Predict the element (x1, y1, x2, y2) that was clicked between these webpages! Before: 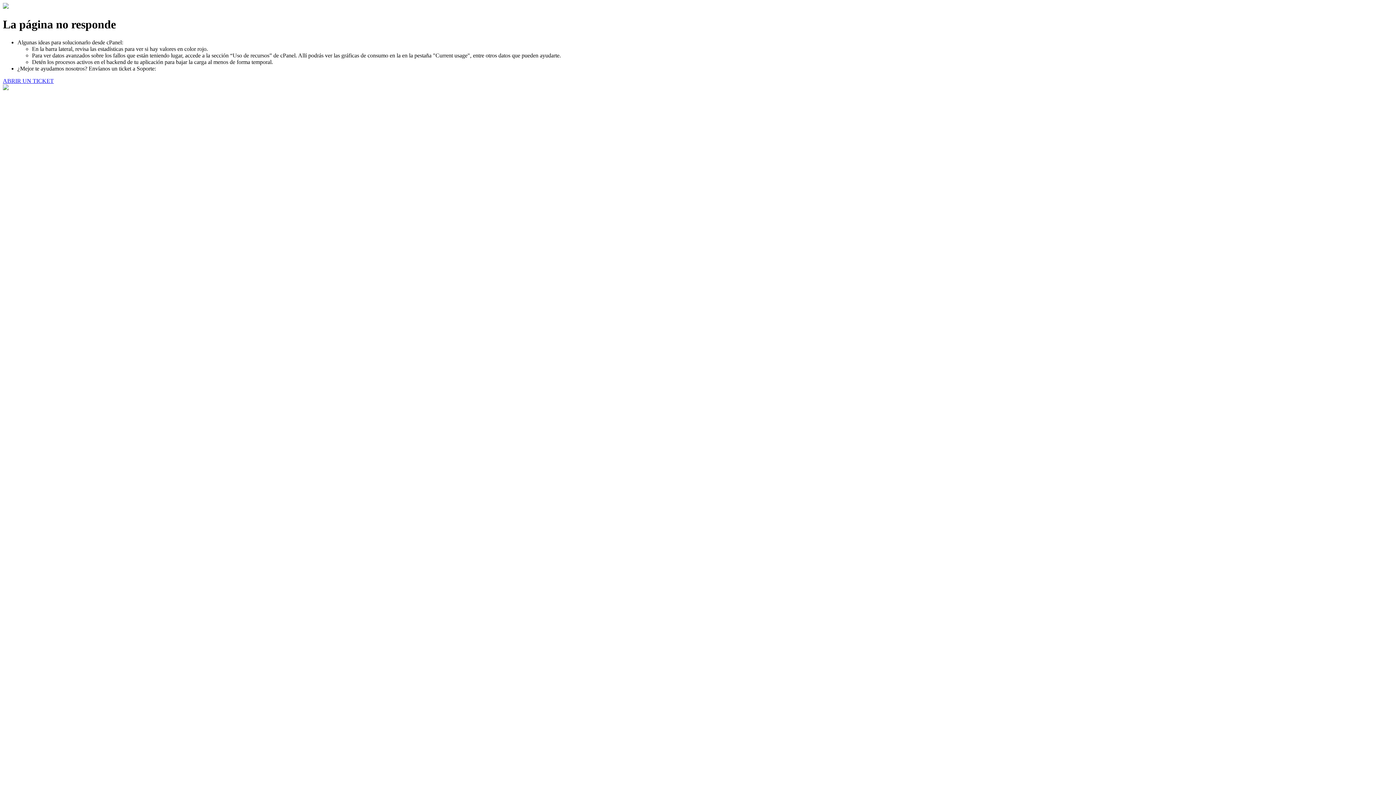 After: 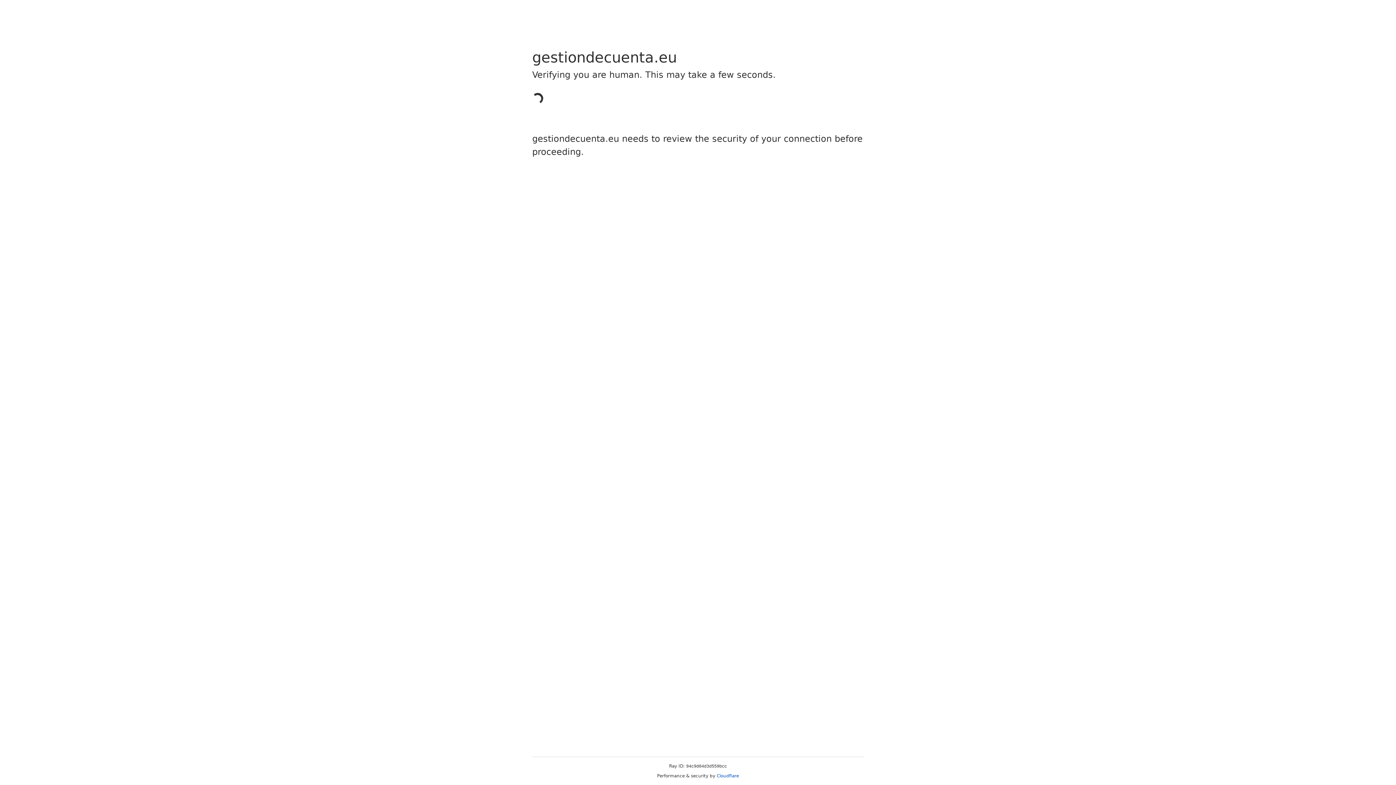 Action: bbox: (2, 77, 53, 83) label: ABRIR UN TICKET